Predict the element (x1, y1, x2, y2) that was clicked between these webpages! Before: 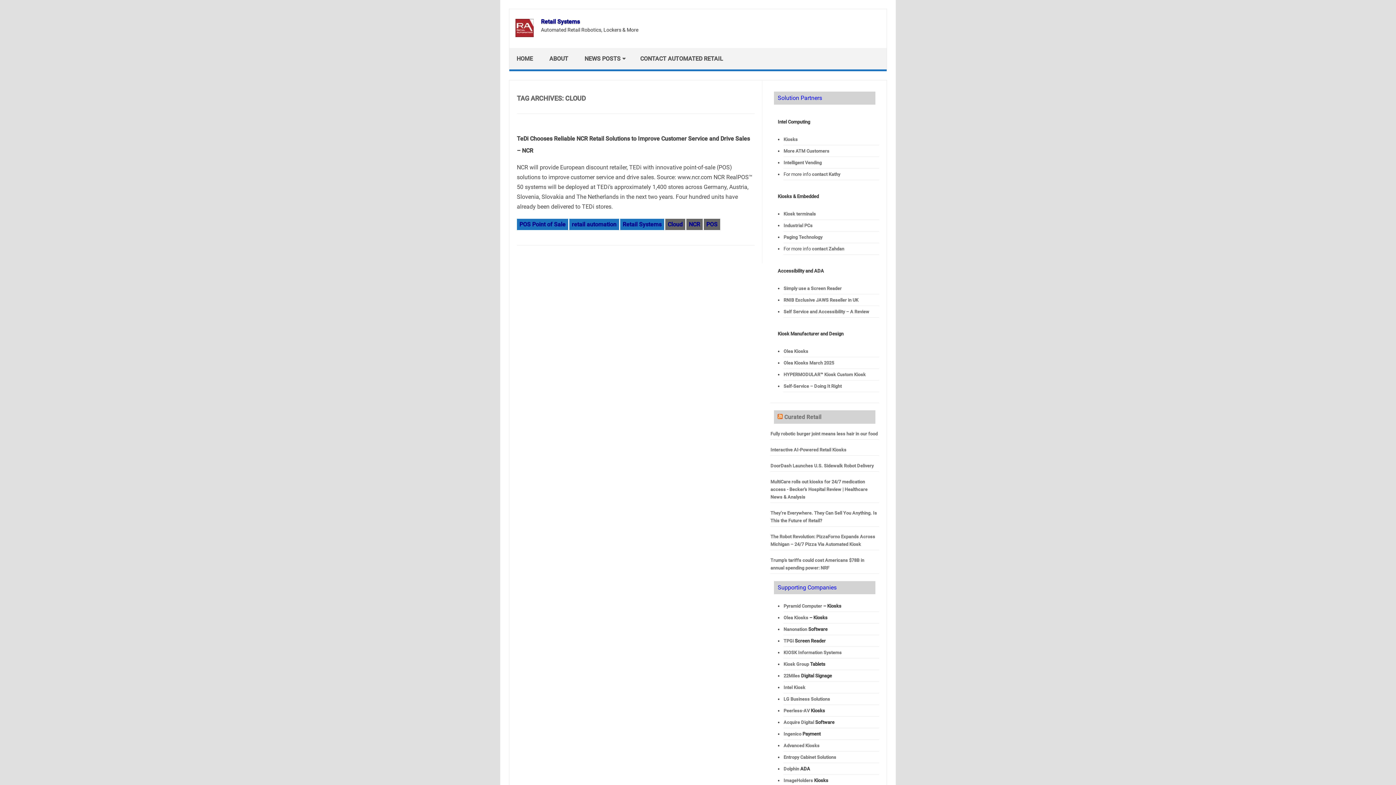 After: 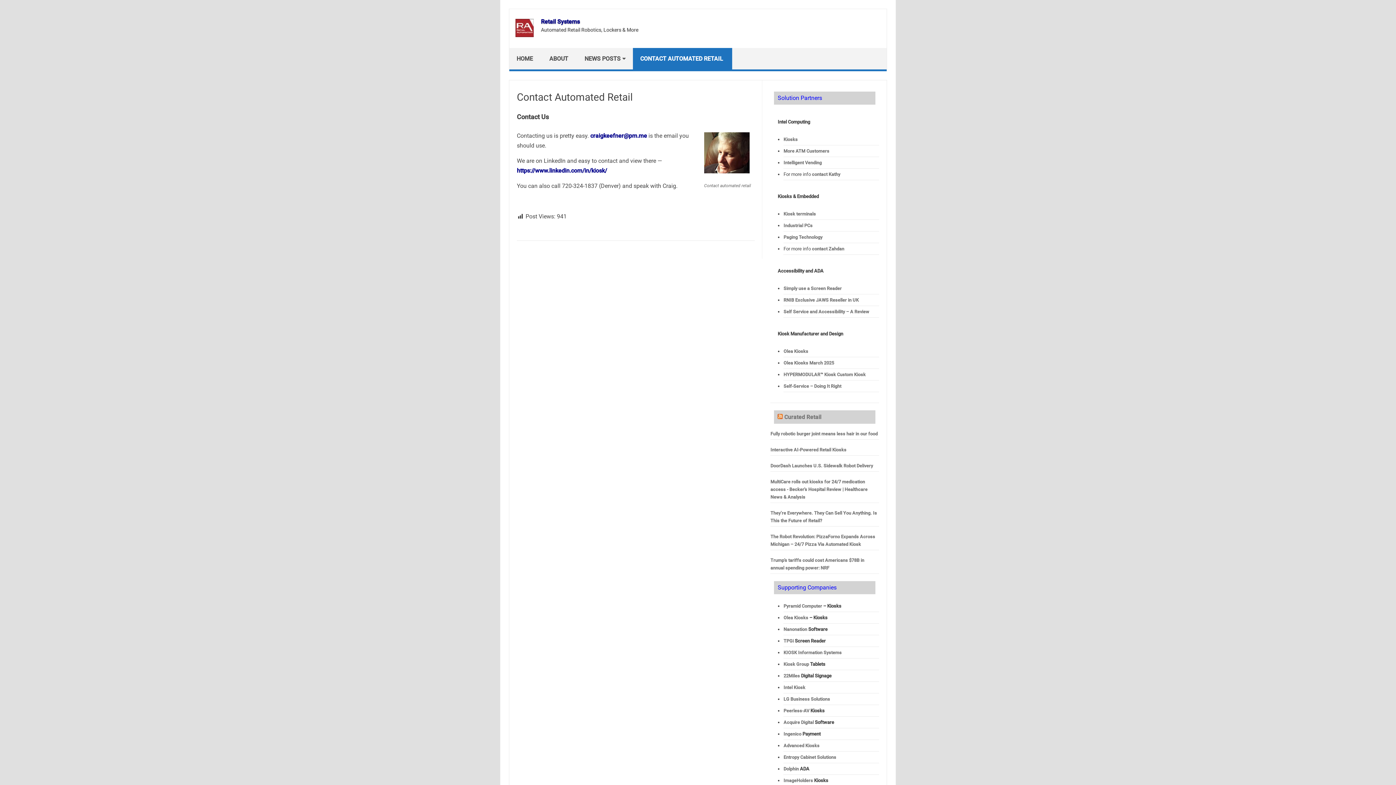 Action: label: CONTACT AUTOMATED RETAIL bbox: (633, 48, 732, 69)